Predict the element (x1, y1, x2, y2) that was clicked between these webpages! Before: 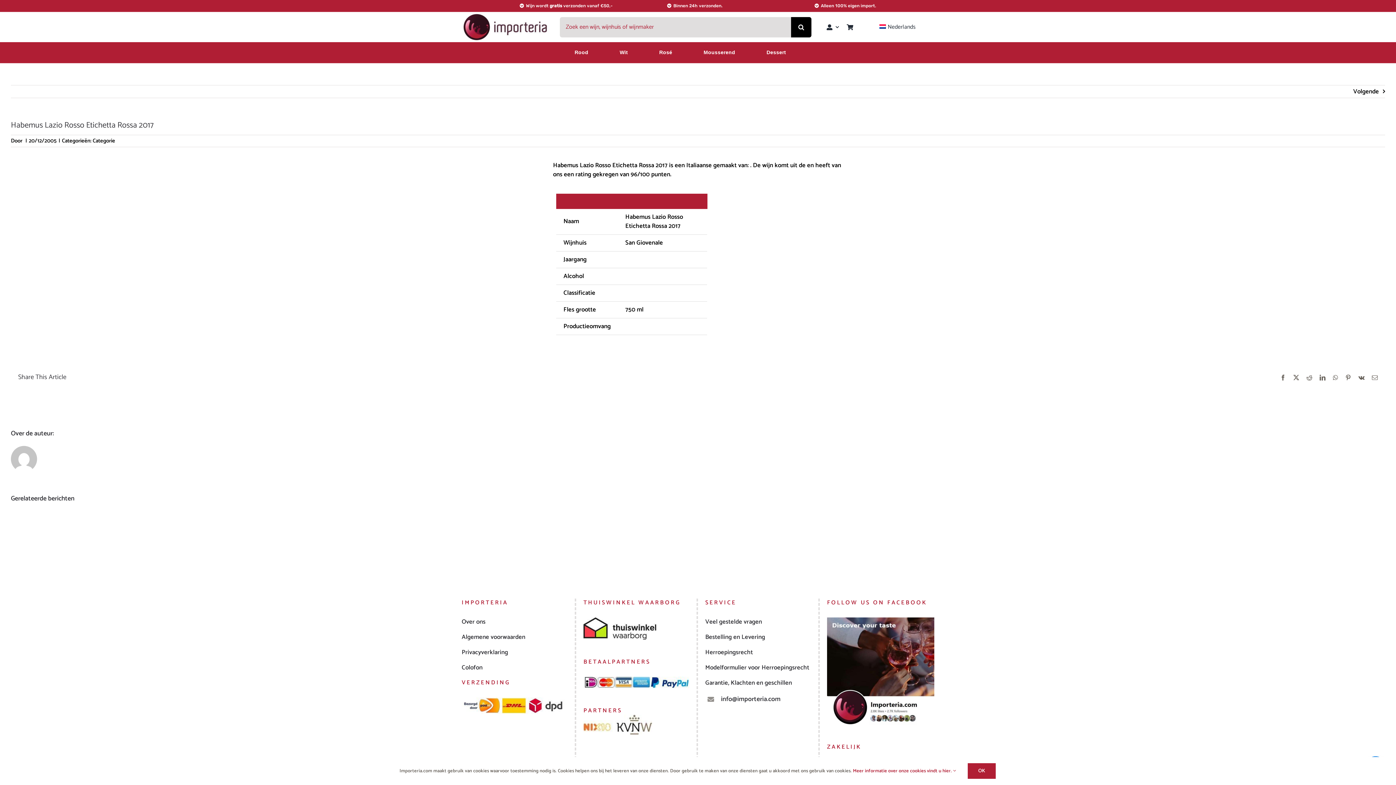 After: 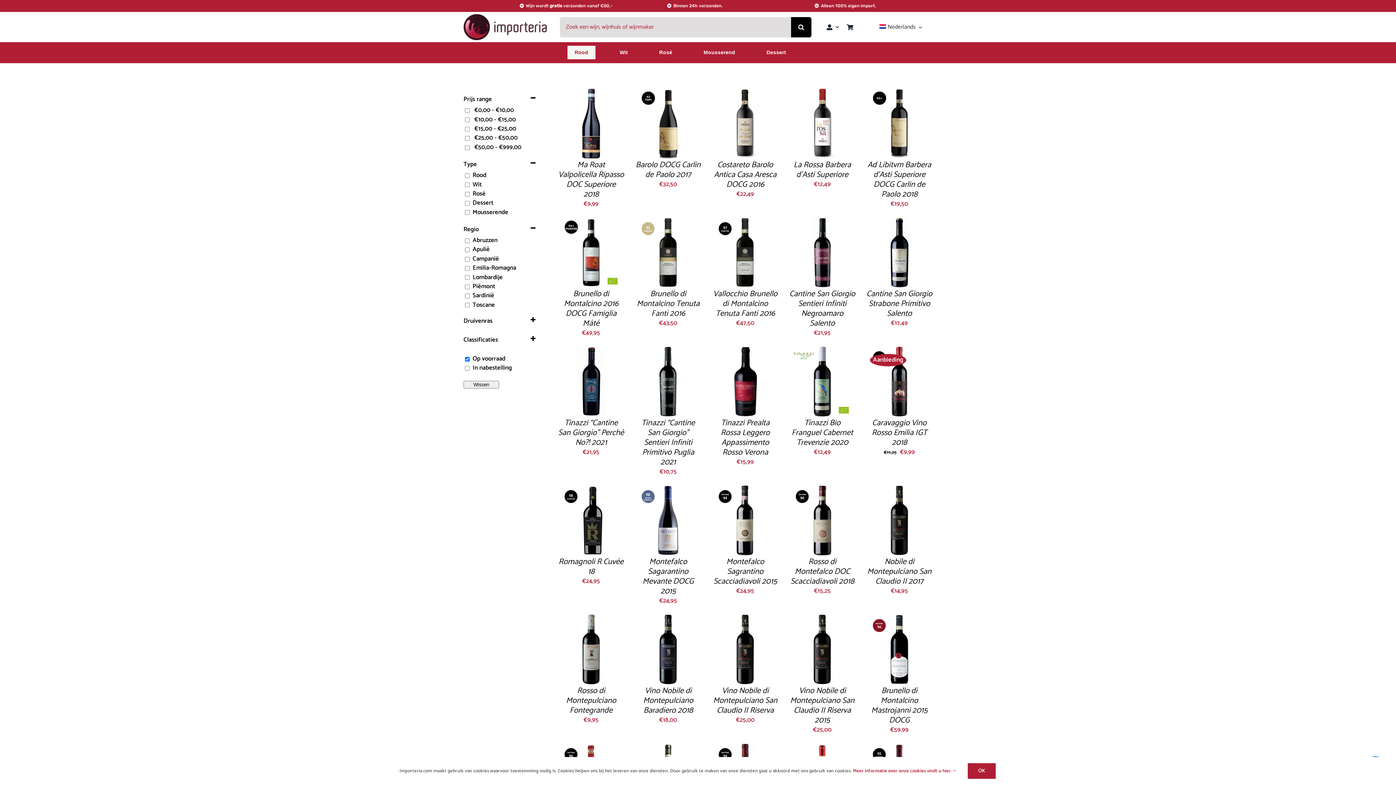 Action: bbox: (567, 45, 595, 59) label: Rood